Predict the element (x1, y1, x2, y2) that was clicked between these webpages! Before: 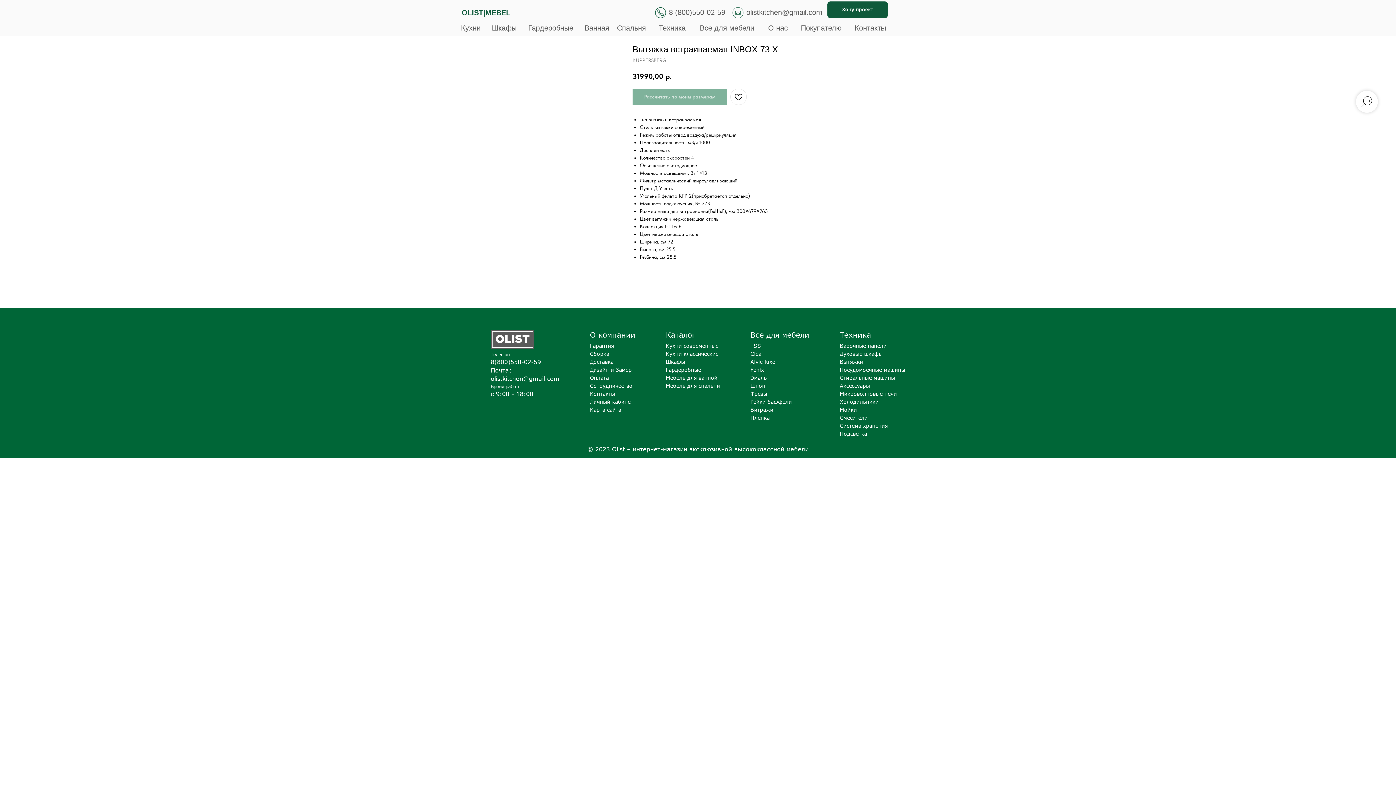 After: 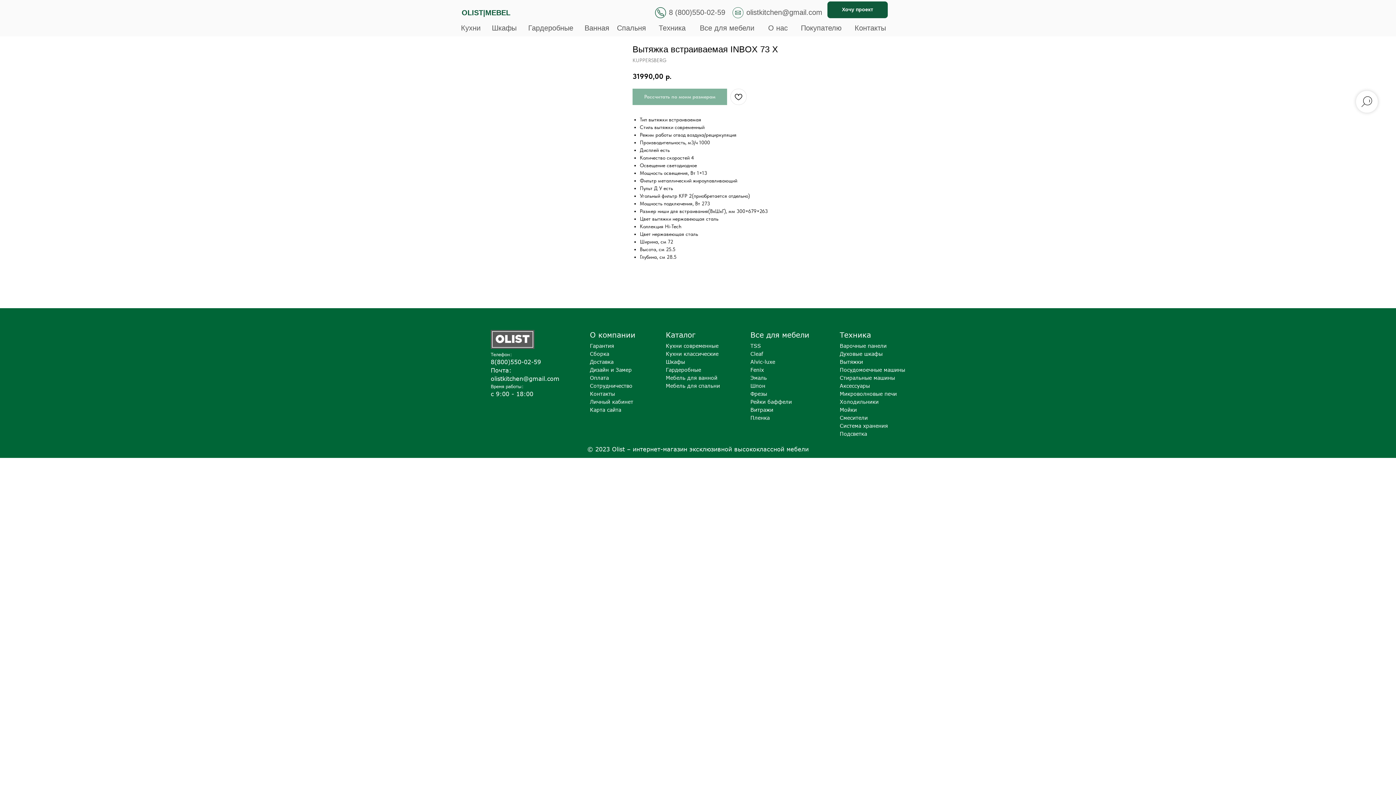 Action: label: olistkitchen@gmail.com bbox: (746, 8, 822, 16)